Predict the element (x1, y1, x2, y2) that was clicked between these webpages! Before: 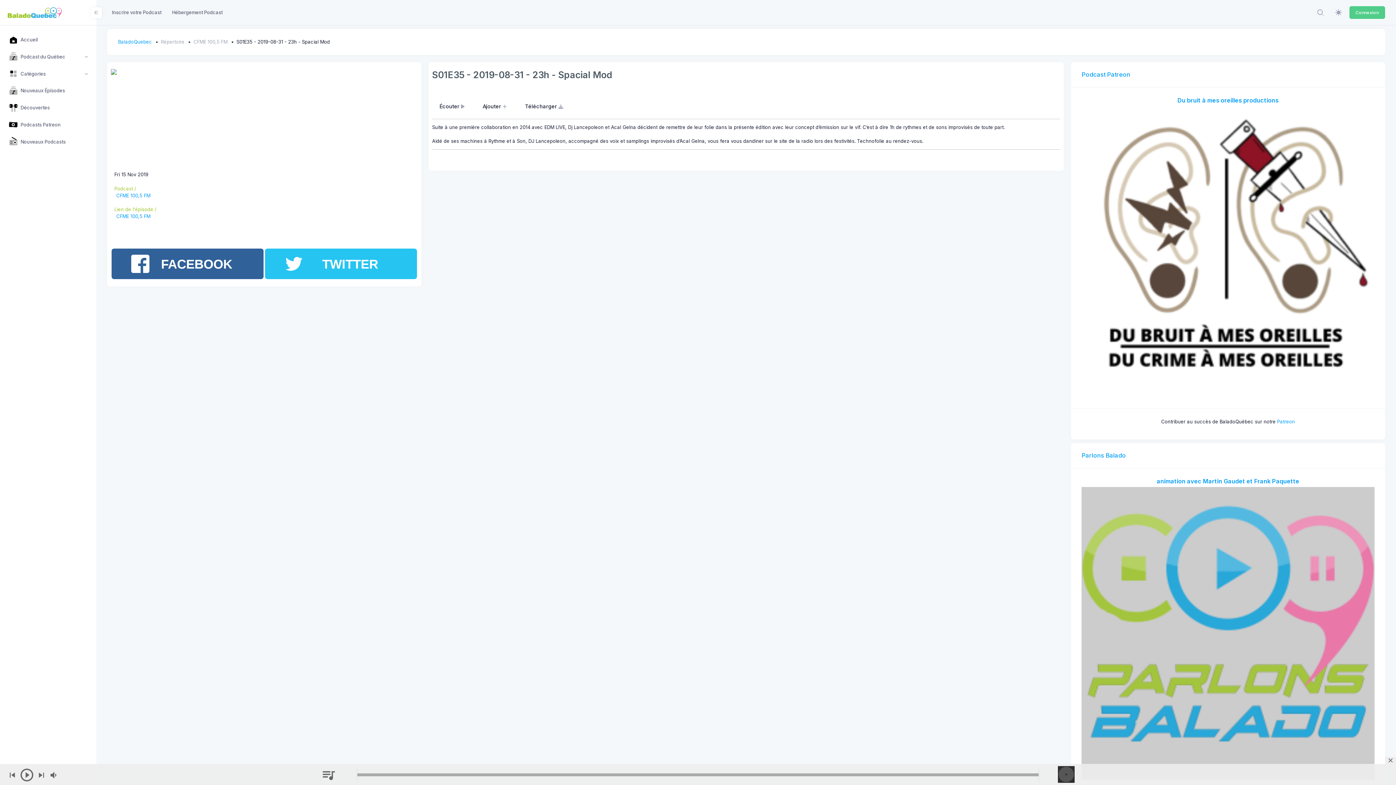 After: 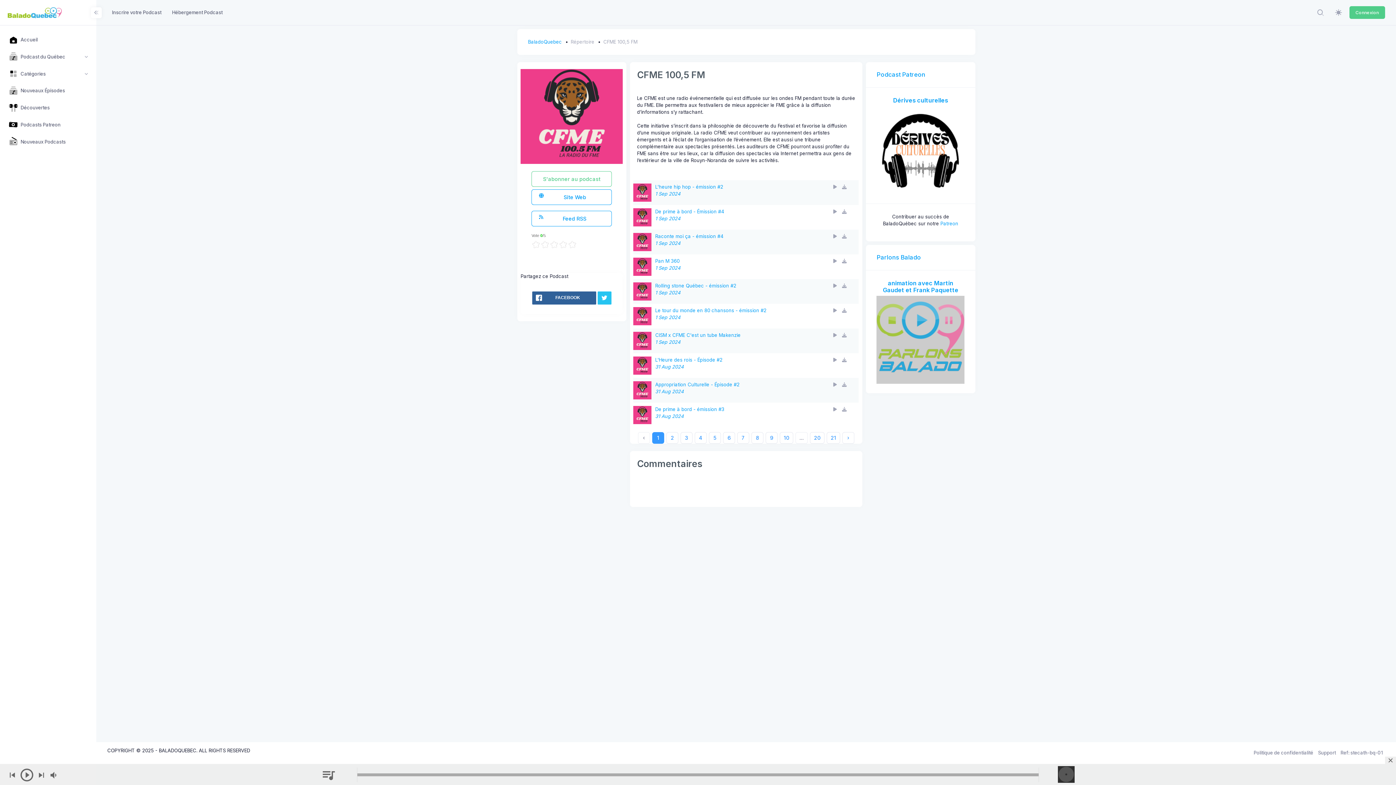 Action: bbox: (193, 38, 231, 45) label: CFME 100,5 FM